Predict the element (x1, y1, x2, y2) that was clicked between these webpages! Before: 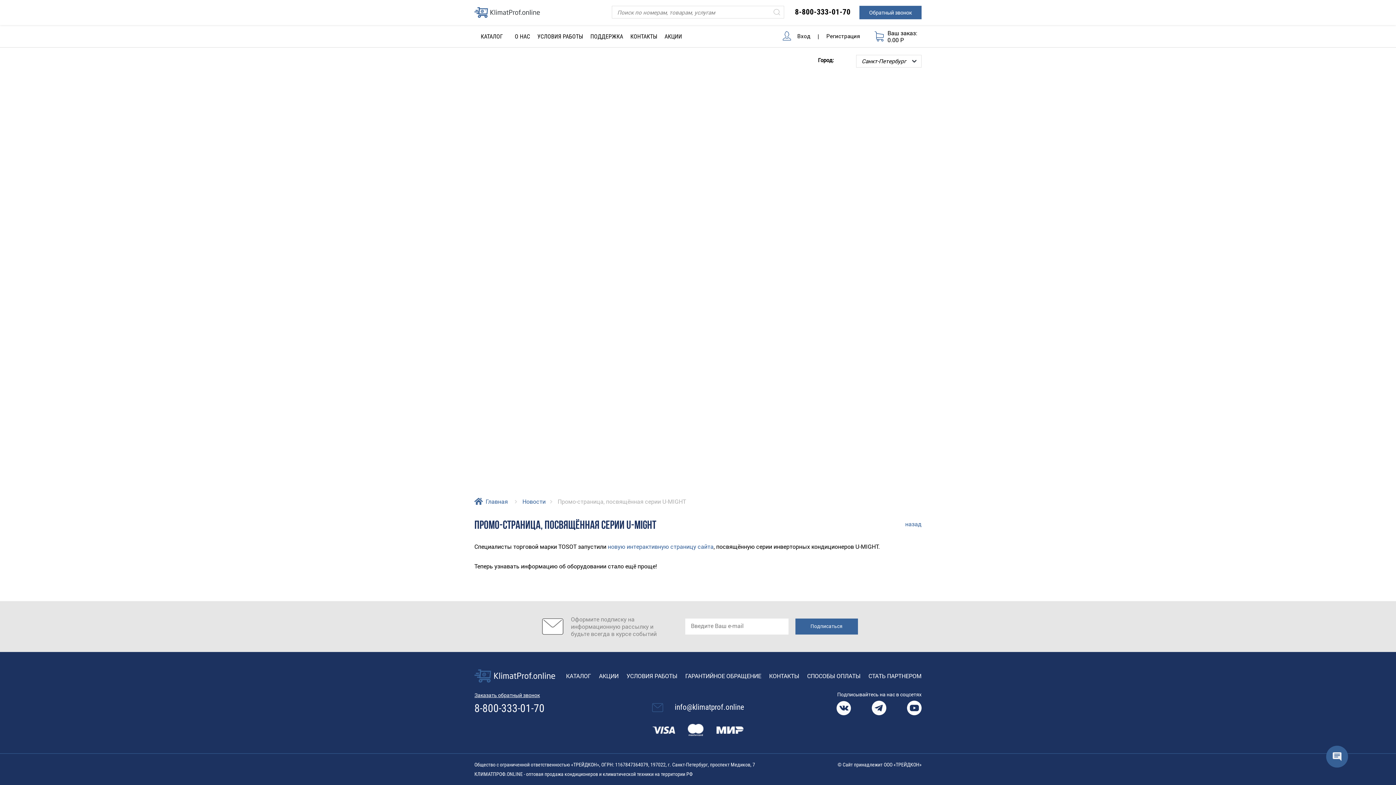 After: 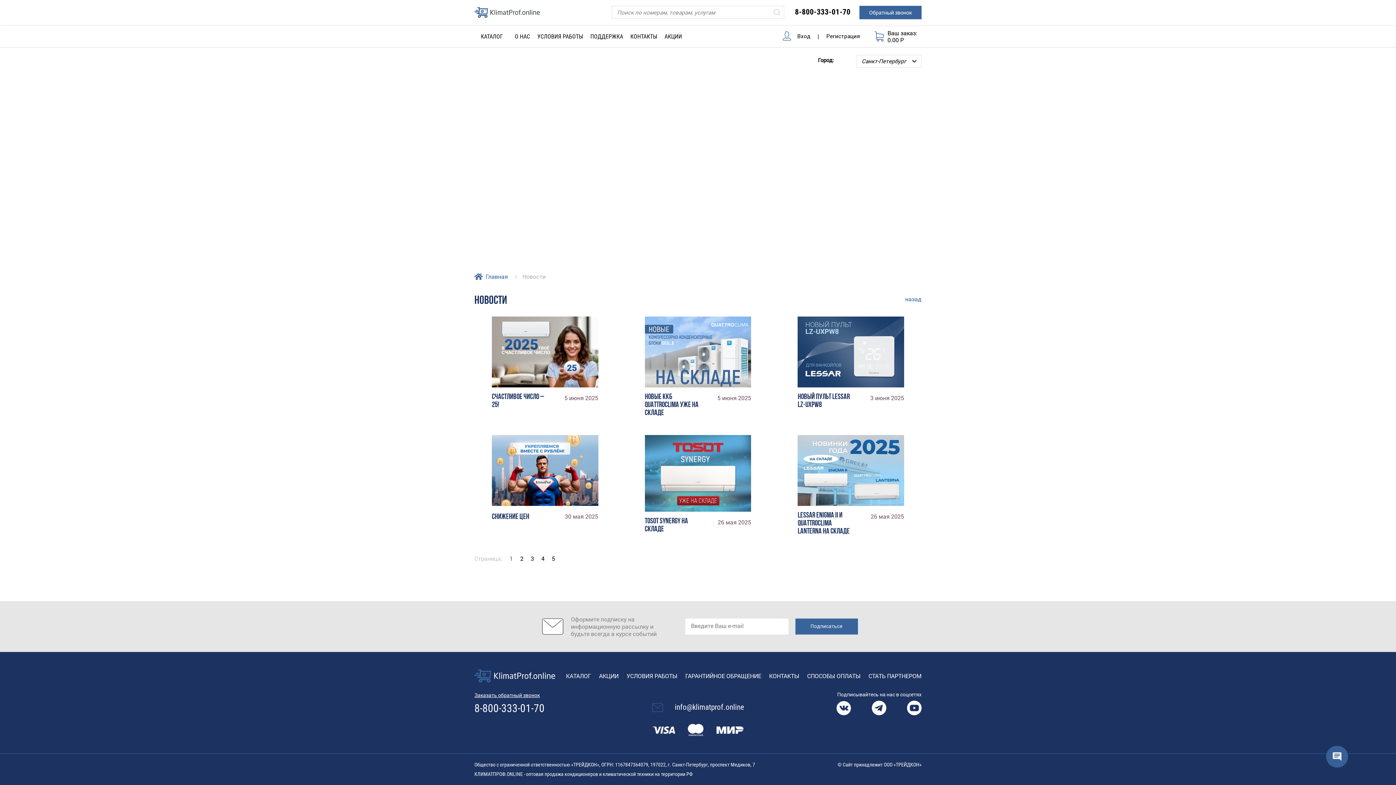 Action: label: Новости bbox: (522, 497, 545, 505)